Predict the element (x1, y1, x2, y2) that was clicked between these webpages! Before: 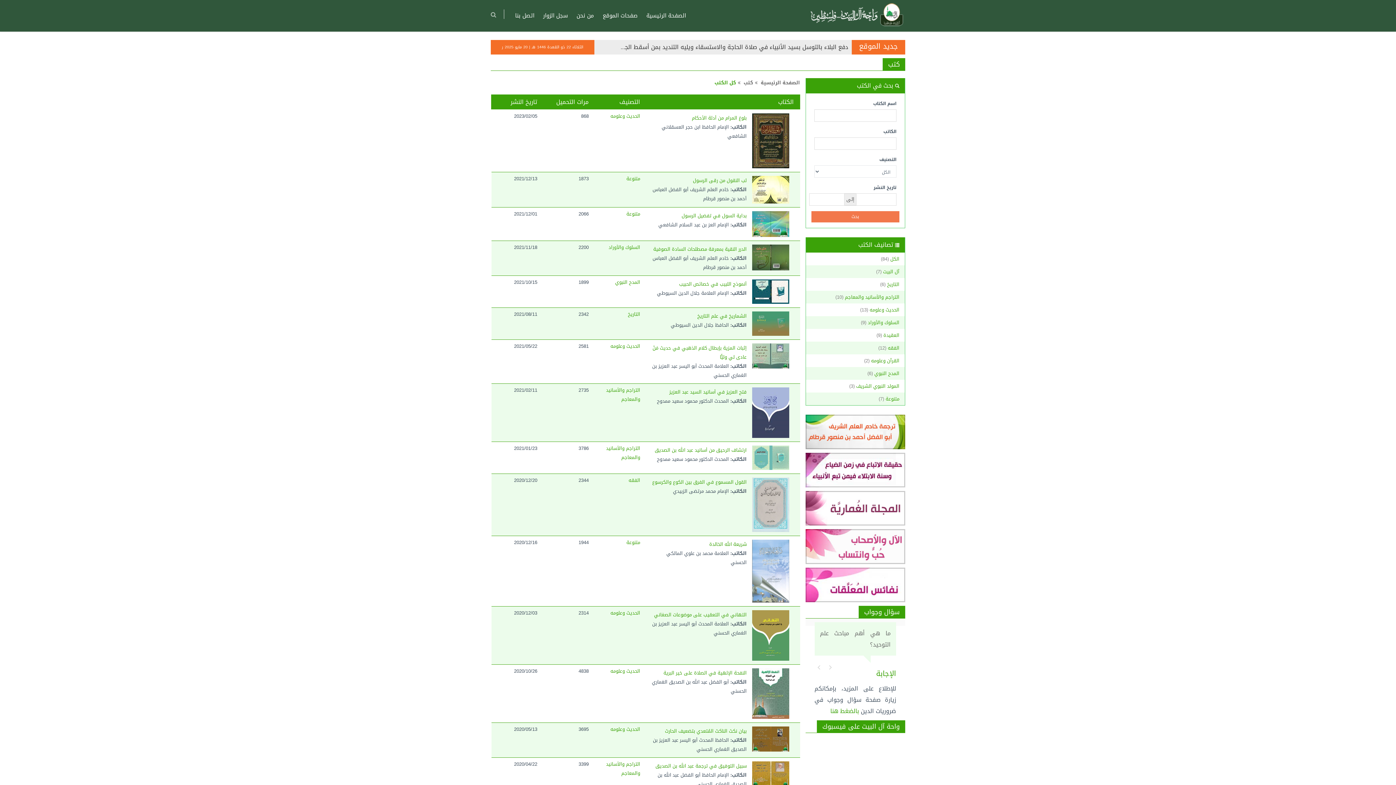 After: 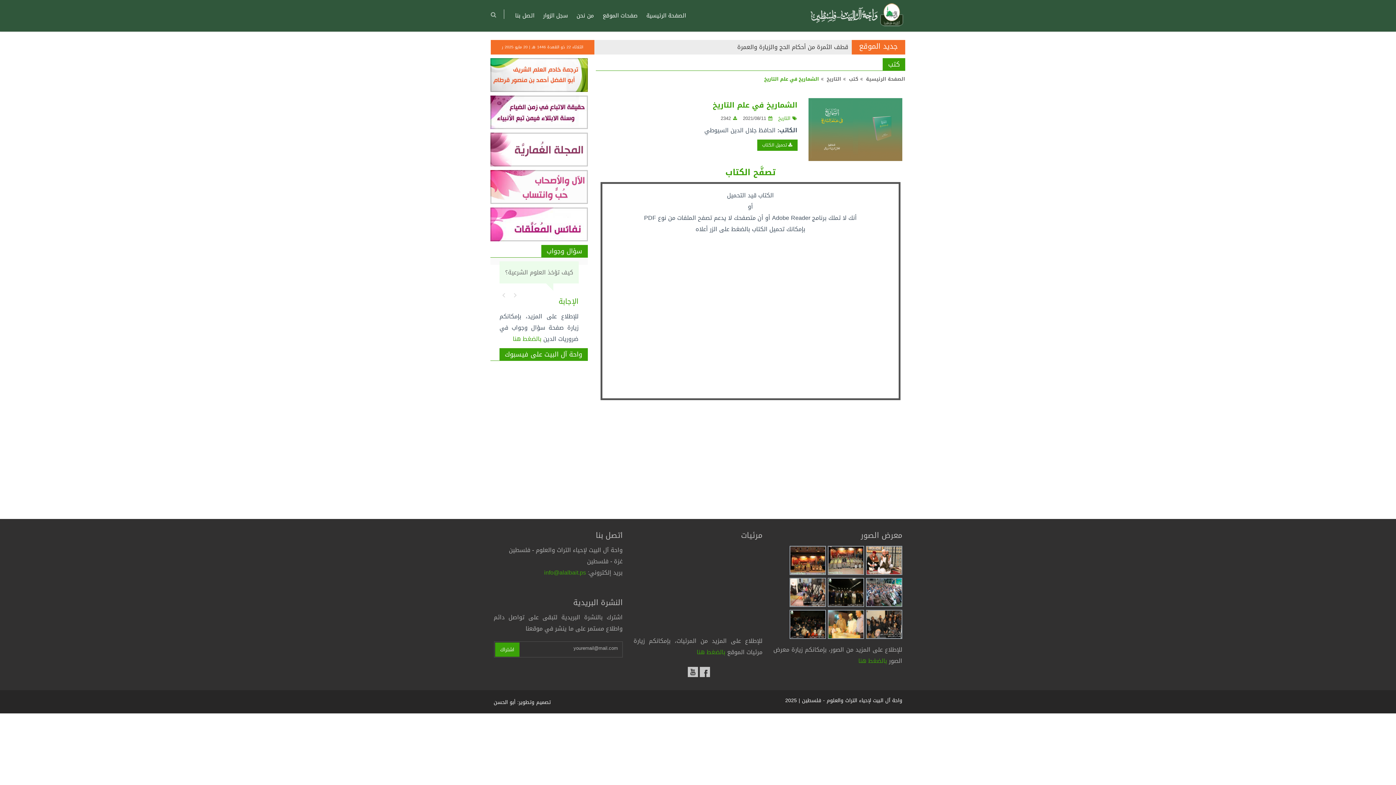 Action: label: الشماريخ في علم التاريخ bbox: (697, 311, 746, 320)